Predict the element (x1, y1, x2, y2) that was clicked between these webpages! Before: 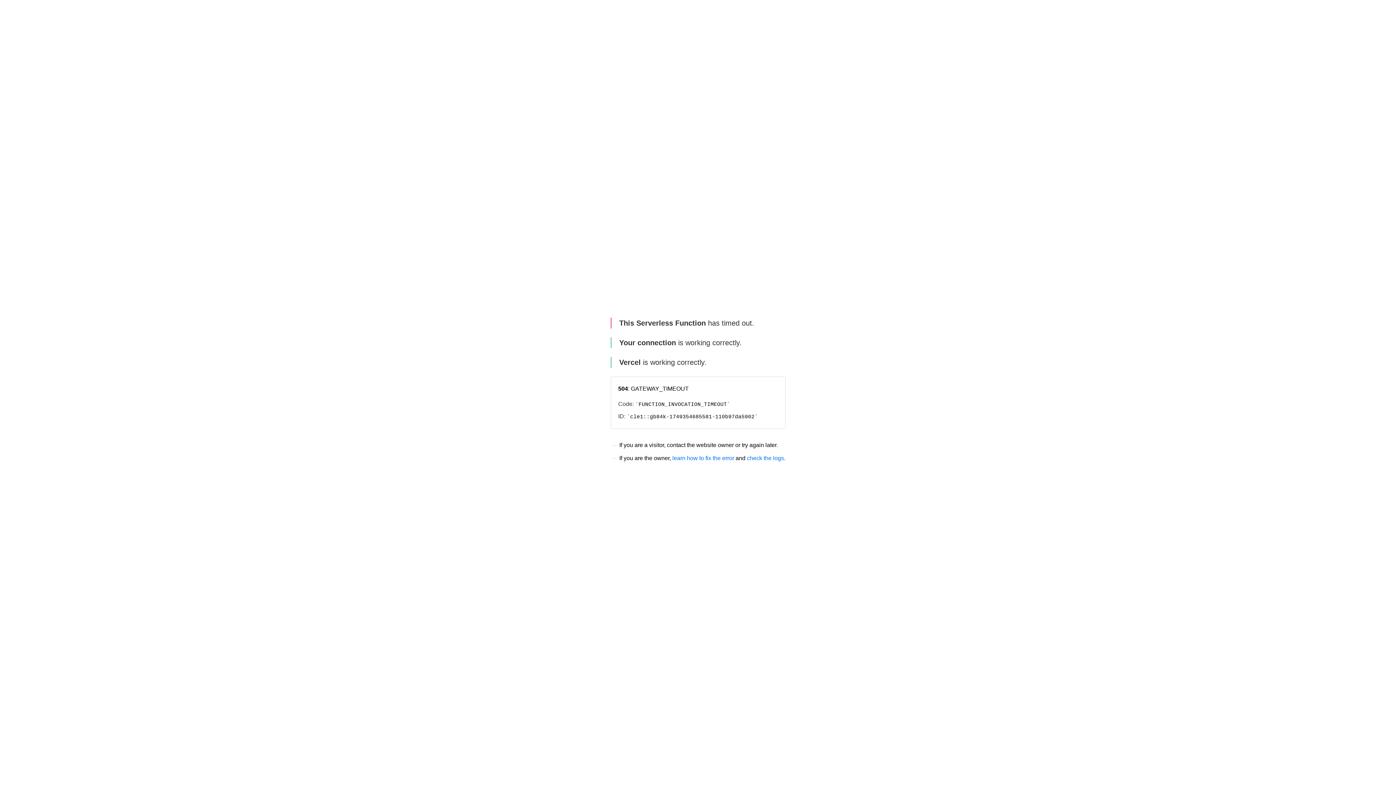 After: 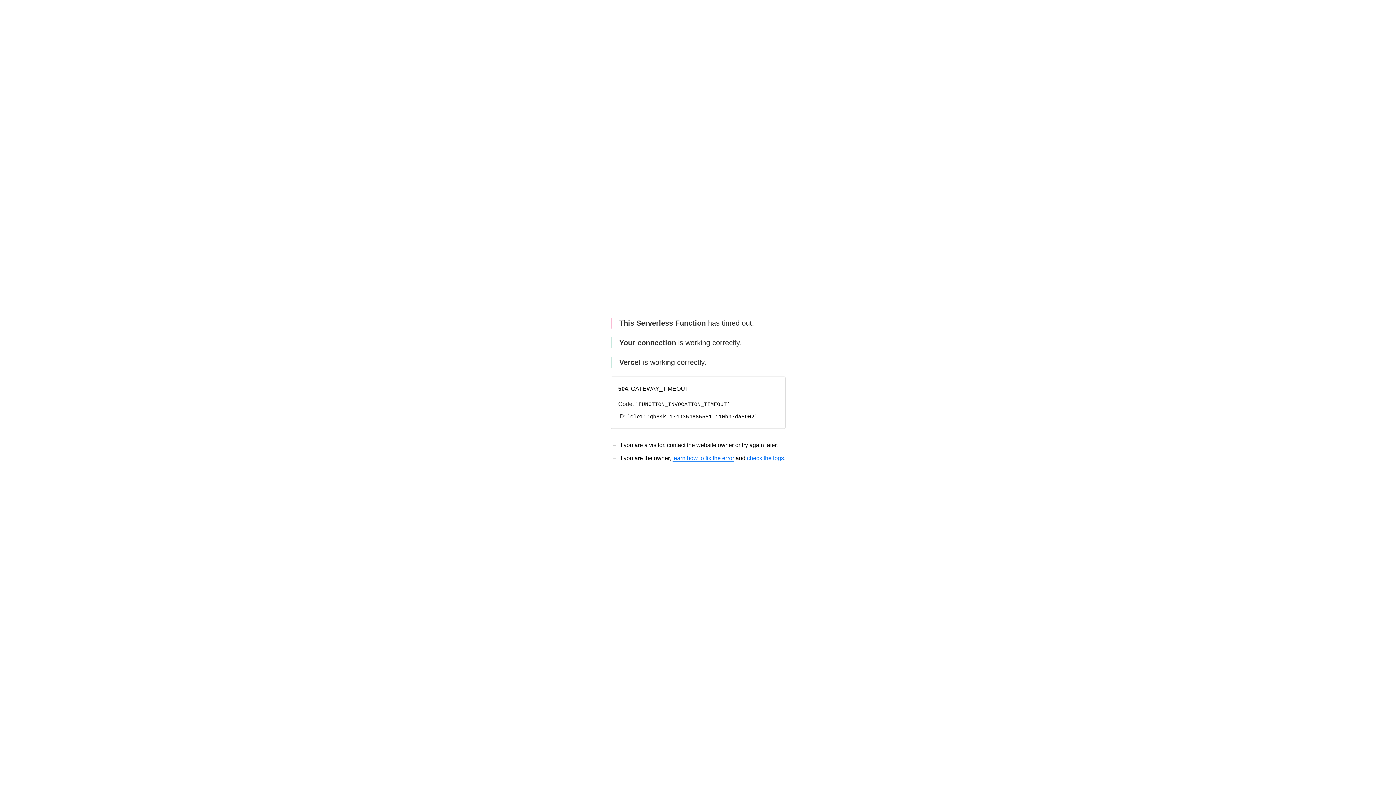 Action: label: learn how to fix the error bbox: (672, 455, 734, 461)